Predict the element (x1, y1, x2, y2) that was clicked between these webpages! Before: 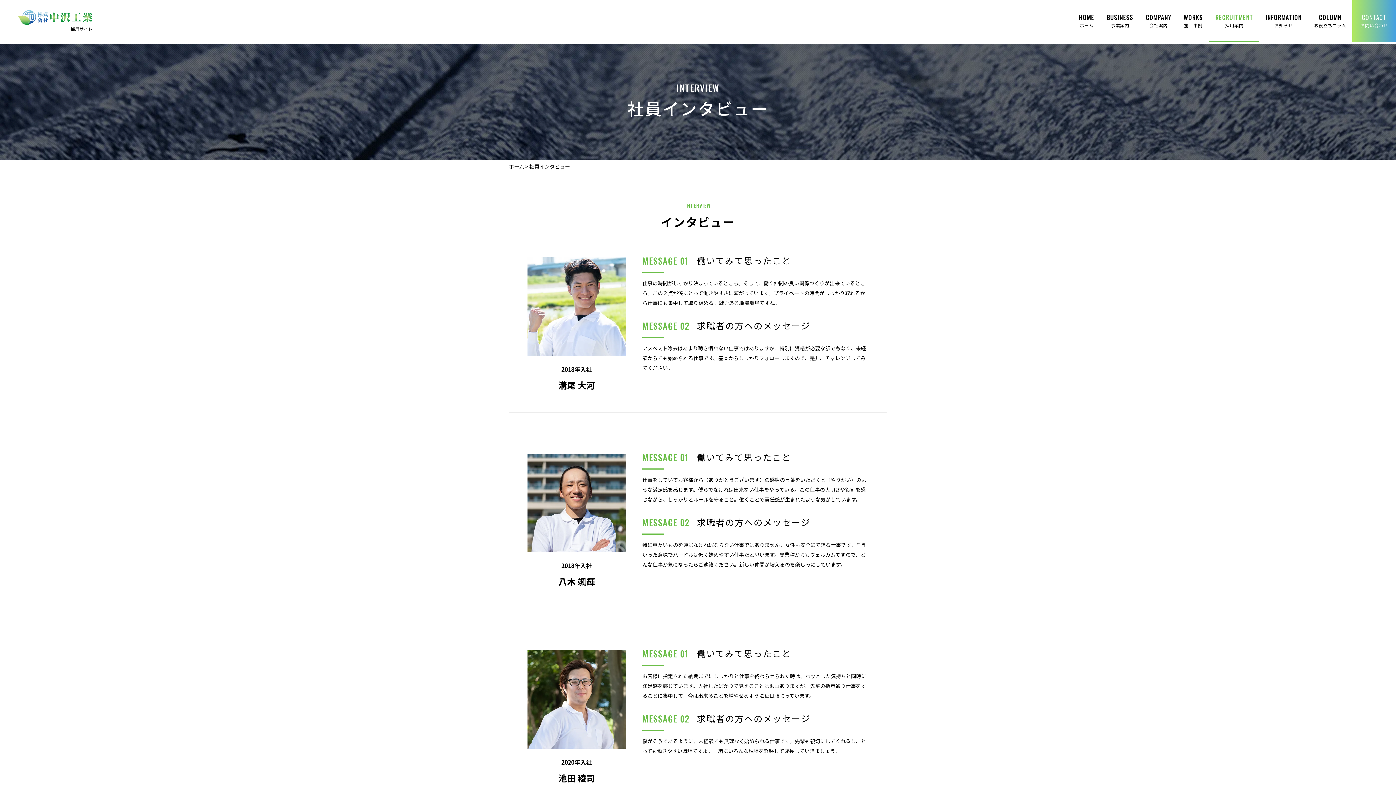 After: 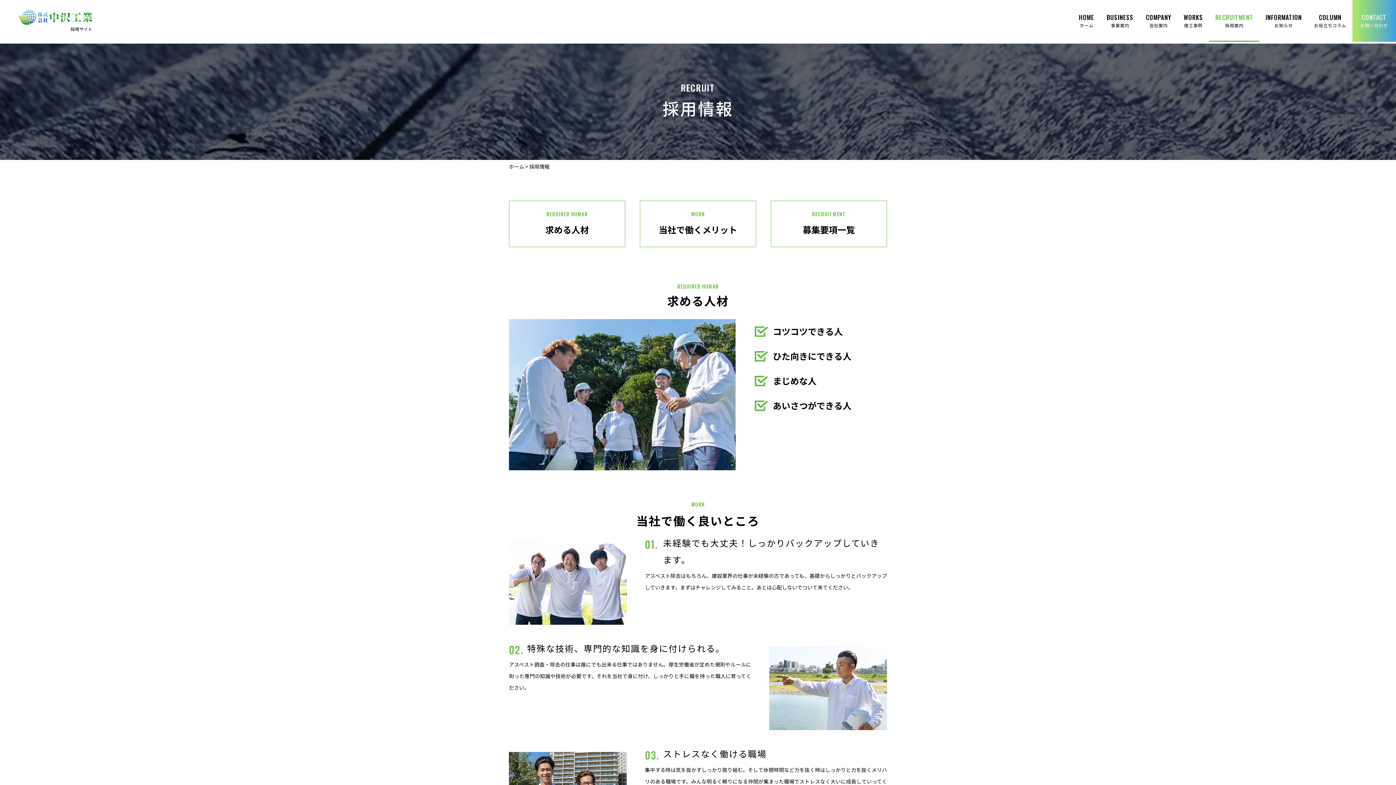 Action: label: RECRUITMENT
採用案内 bbox: (1209, 0, 1259, 41)